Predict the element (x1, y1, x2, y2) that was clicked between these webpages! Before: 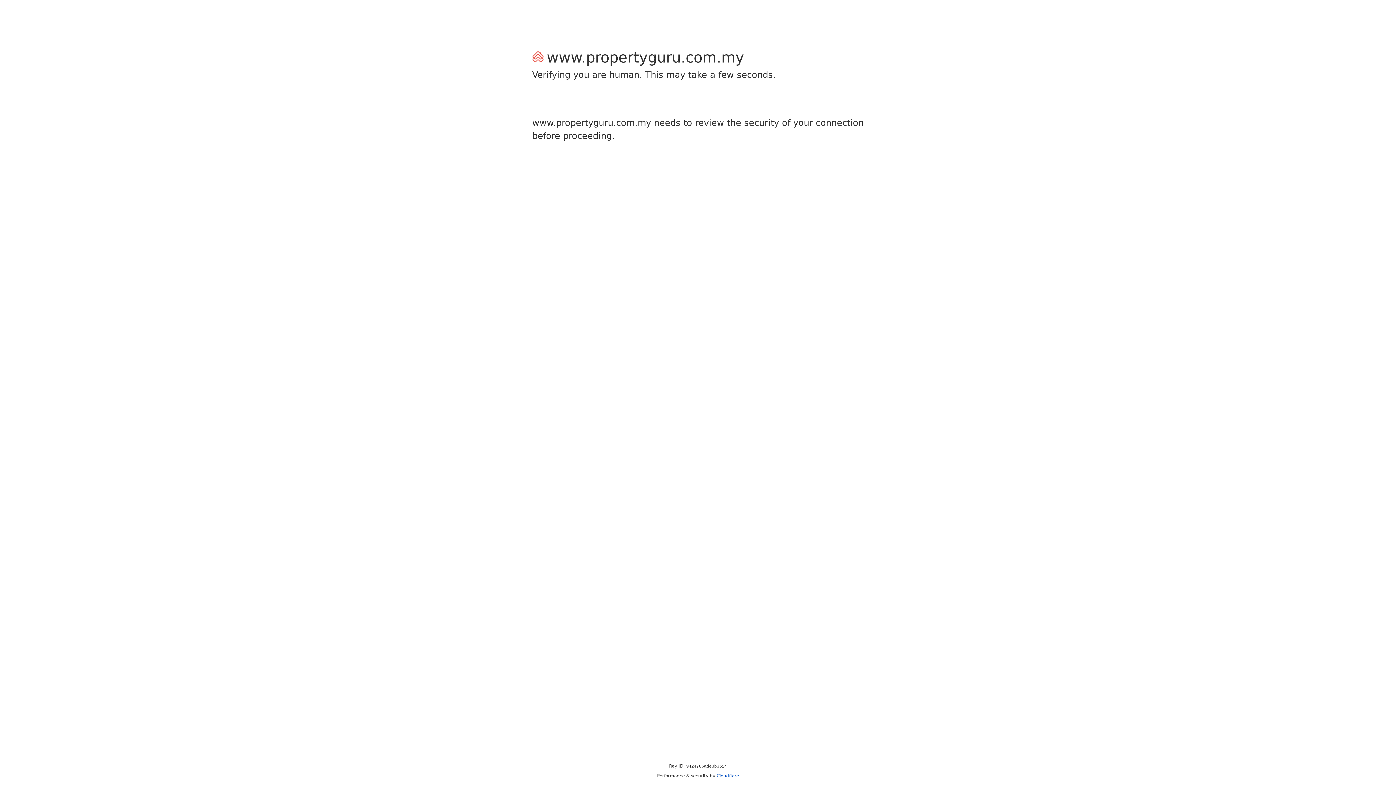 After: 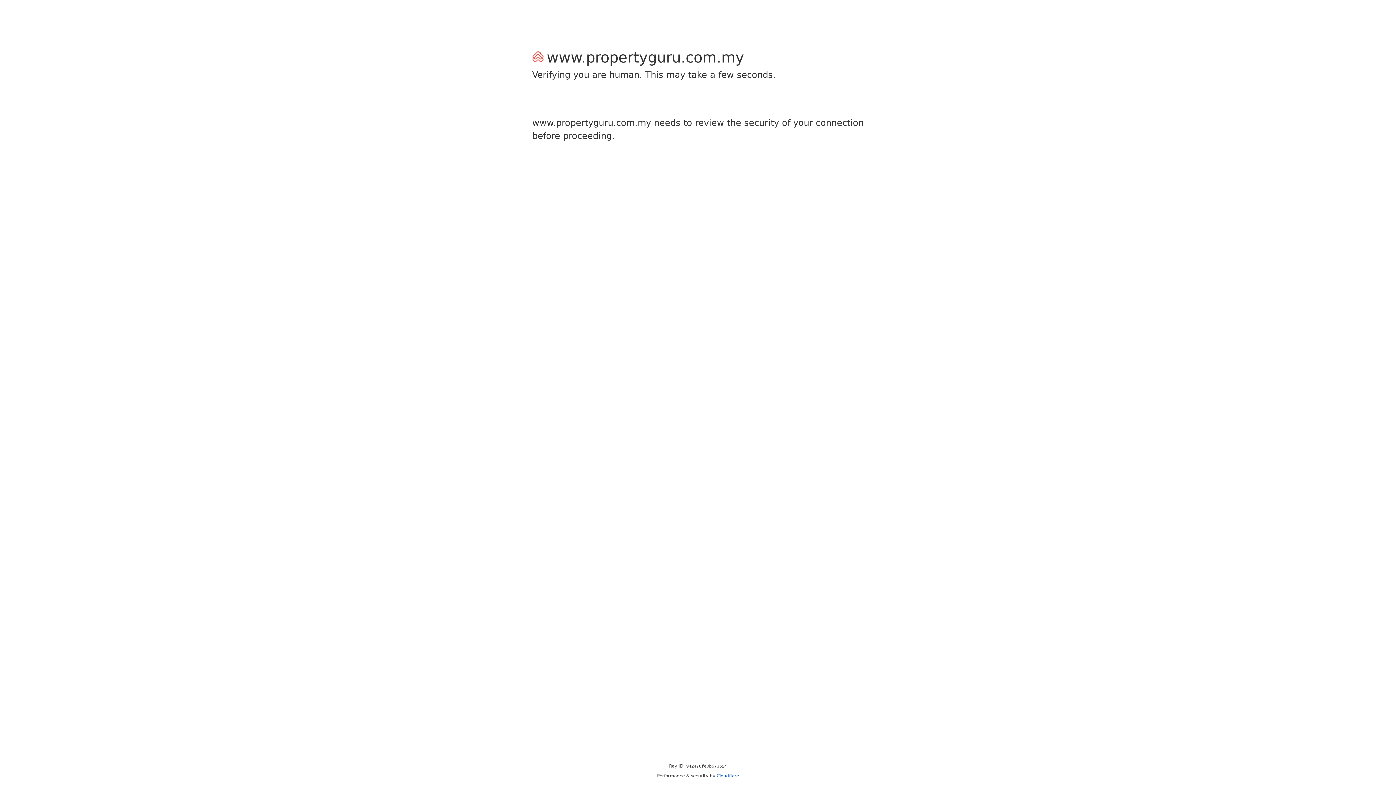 Action: bbox: (716, 773, 739, 778) label: Cloudflare